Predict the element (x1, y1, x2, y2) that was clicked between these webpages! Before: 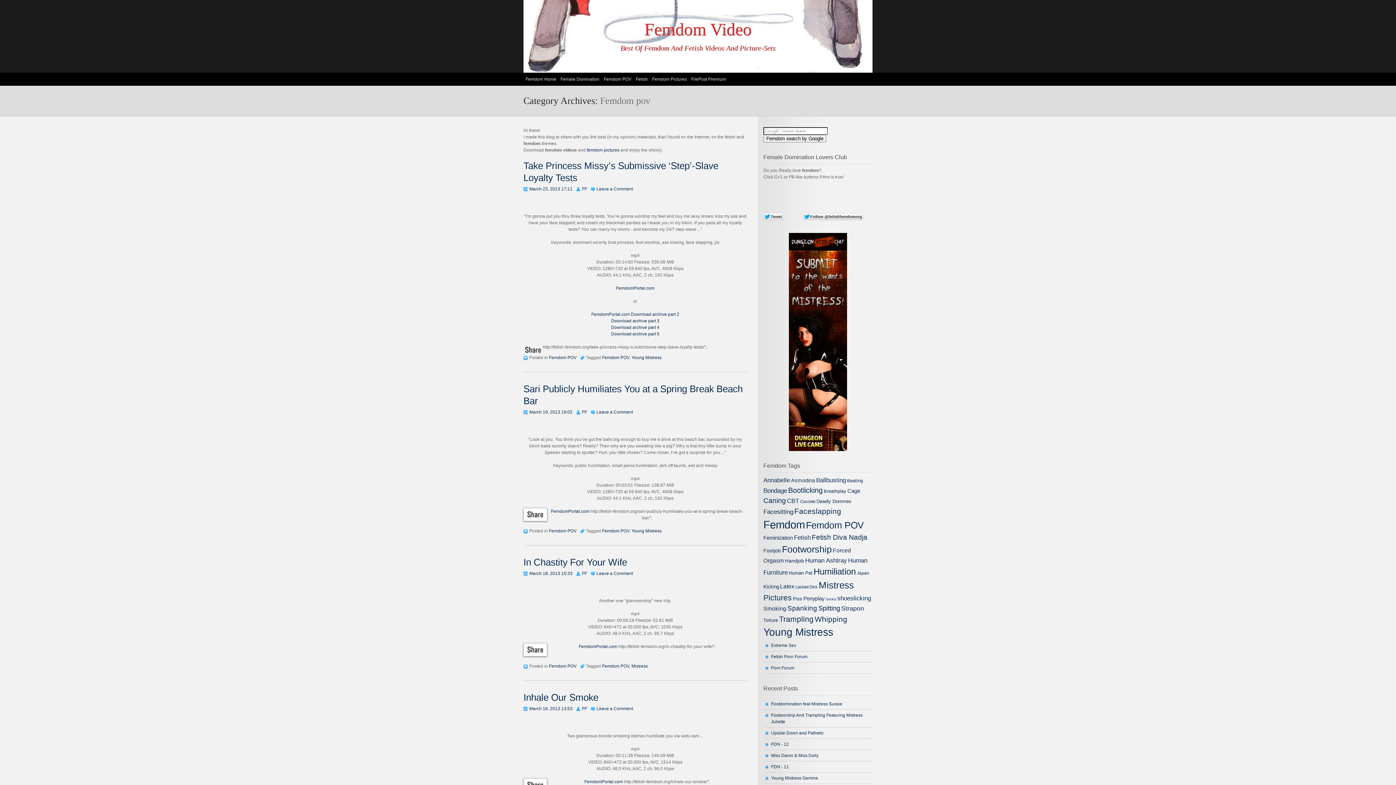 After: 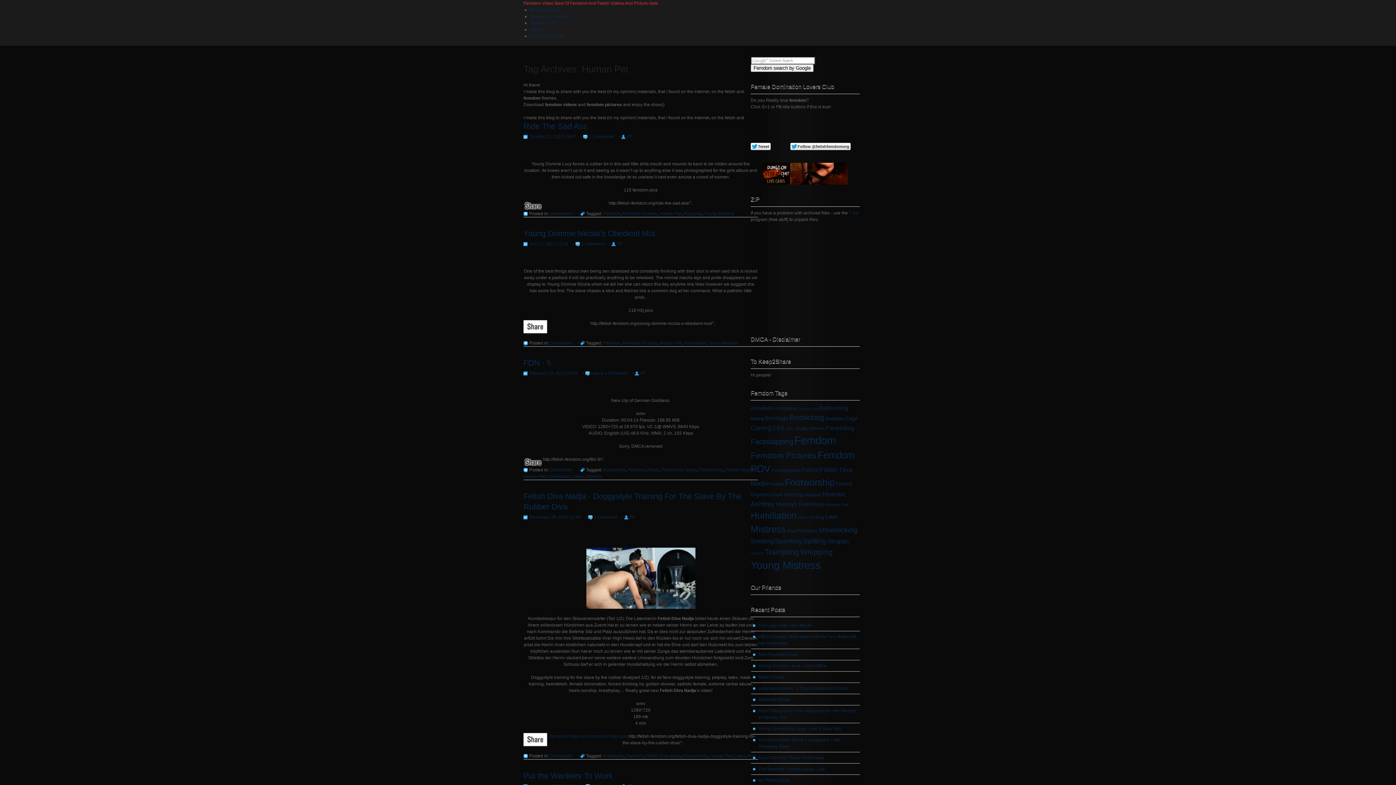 Action: bbox: (789, 570, 812, 576) label: Human Pet